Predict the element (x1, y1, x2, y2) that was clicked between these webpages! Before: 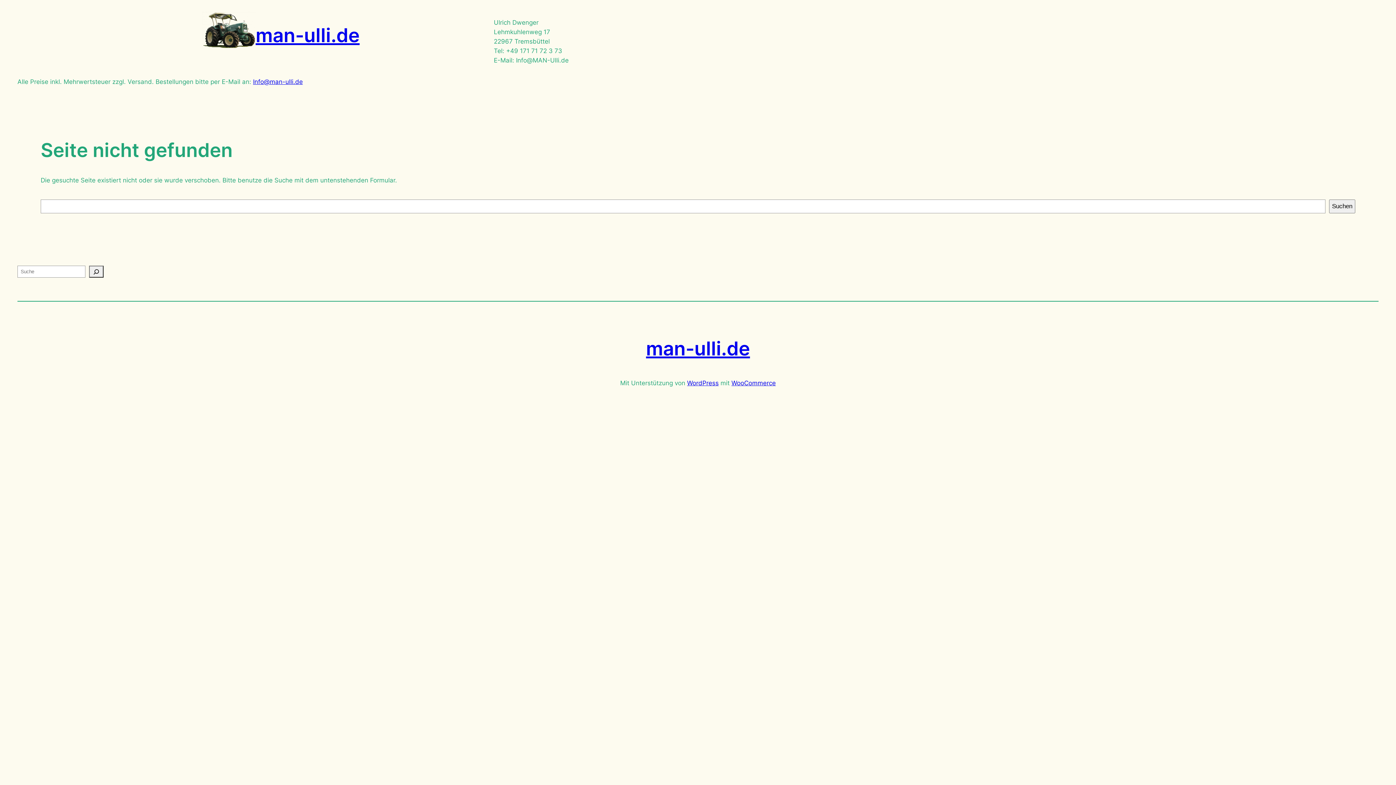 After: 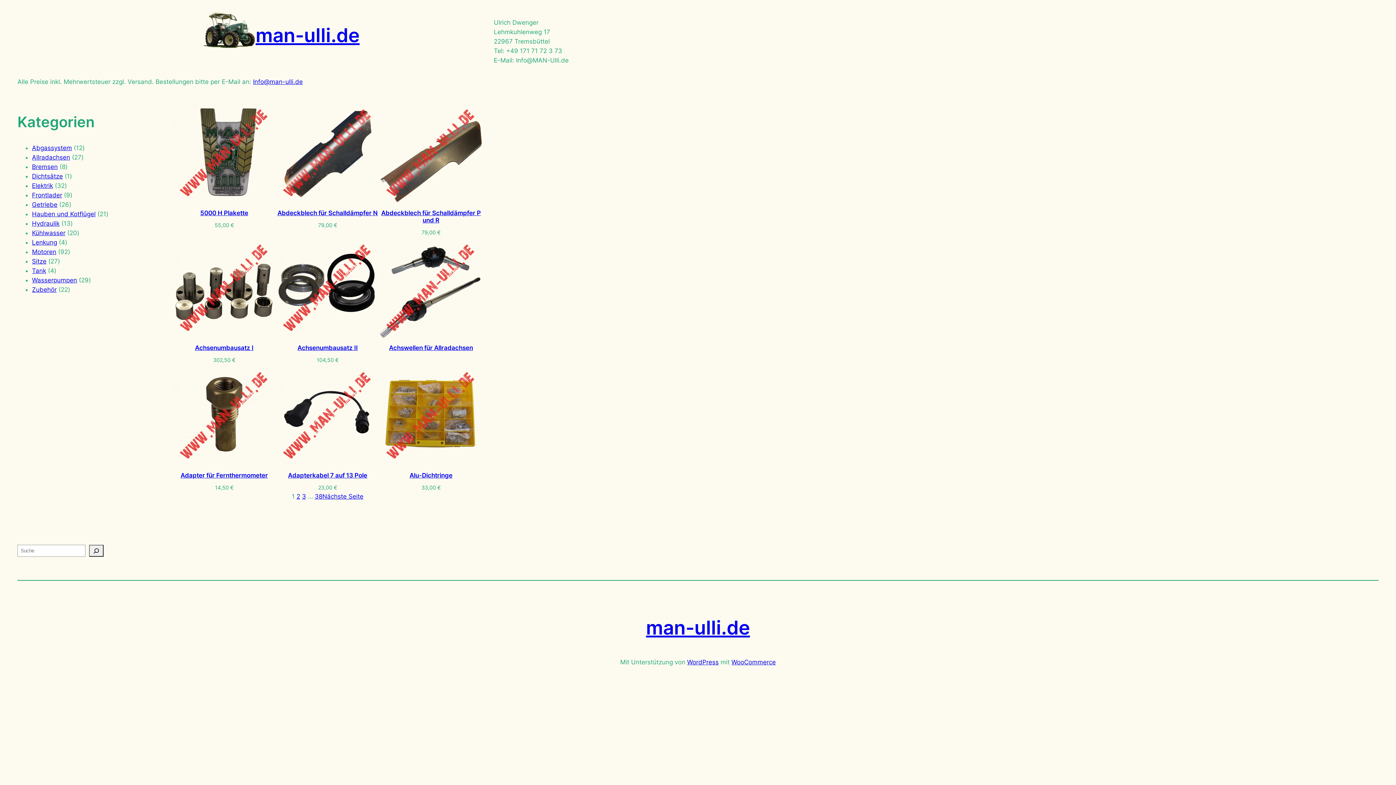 Action: label: man-ulli.de bbox: (646, 337, 750, 360)